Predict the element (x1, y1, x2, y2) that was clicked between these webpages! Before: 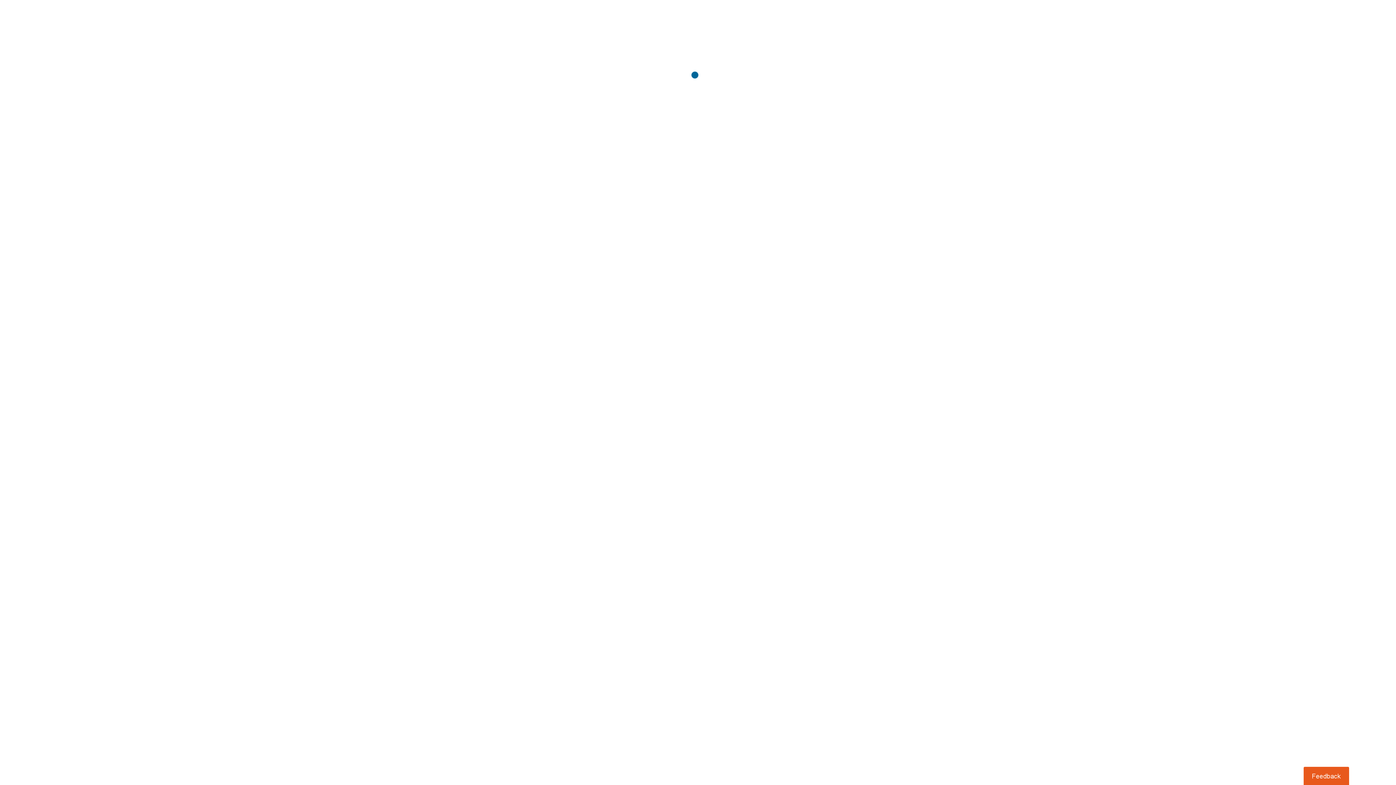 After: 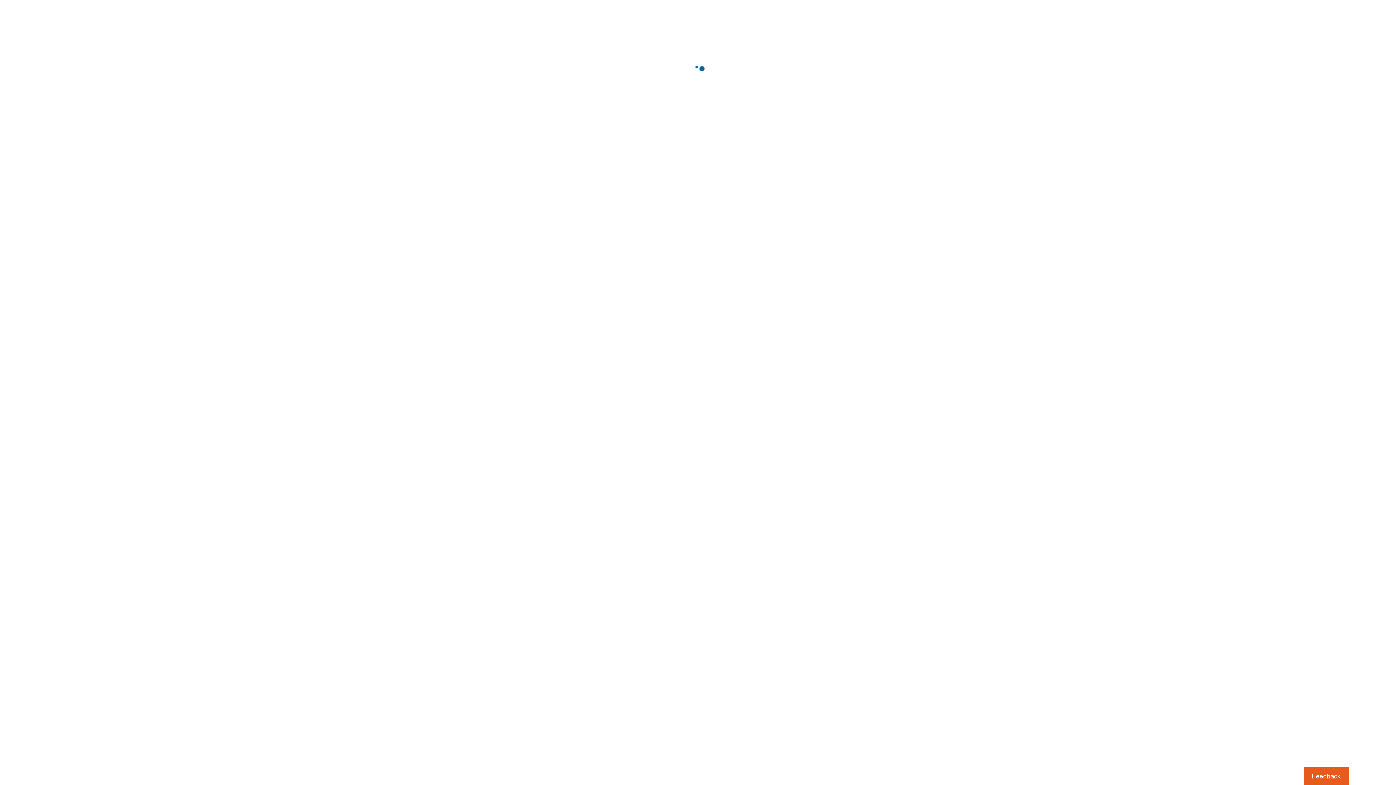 Action: bbox: (1303, 767, 1349, 785) label: Usabilla Feedback Button